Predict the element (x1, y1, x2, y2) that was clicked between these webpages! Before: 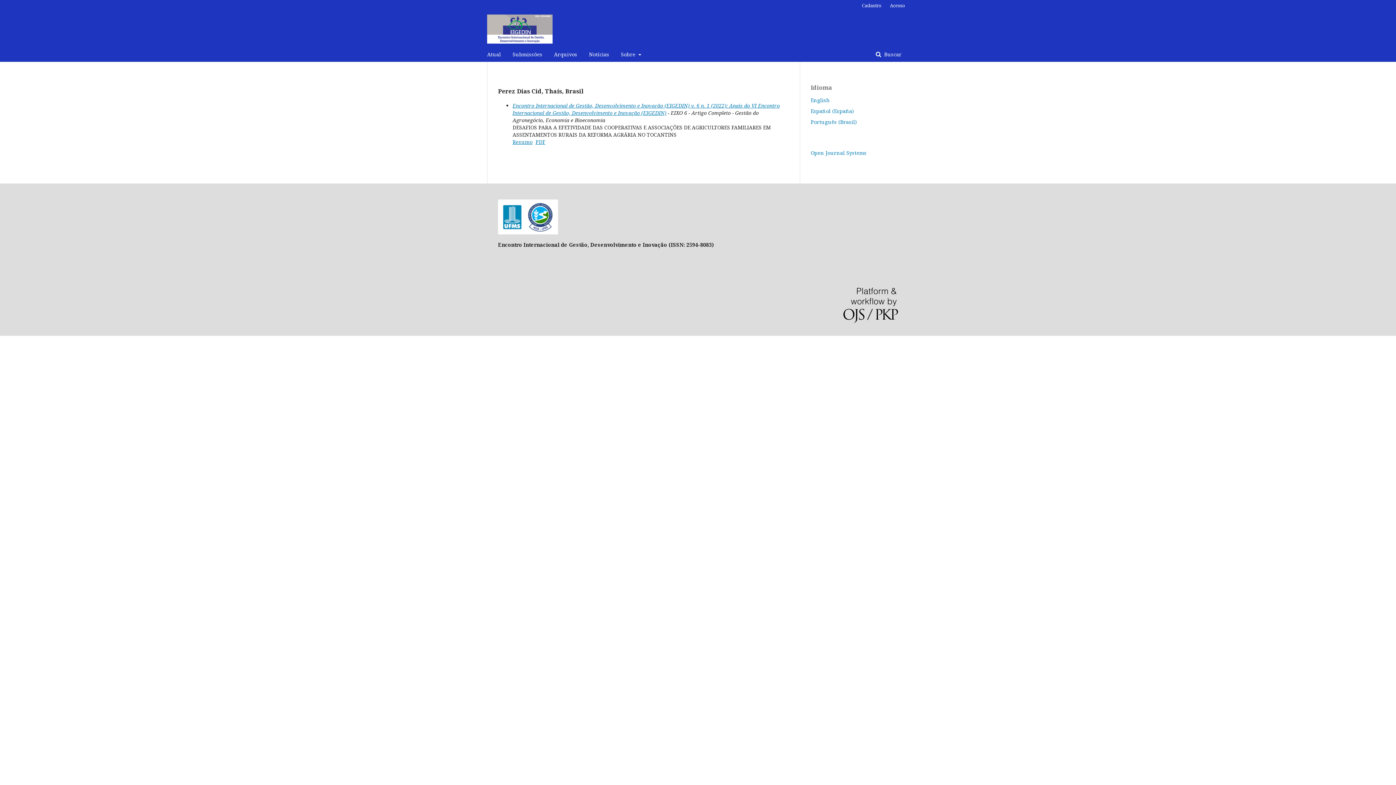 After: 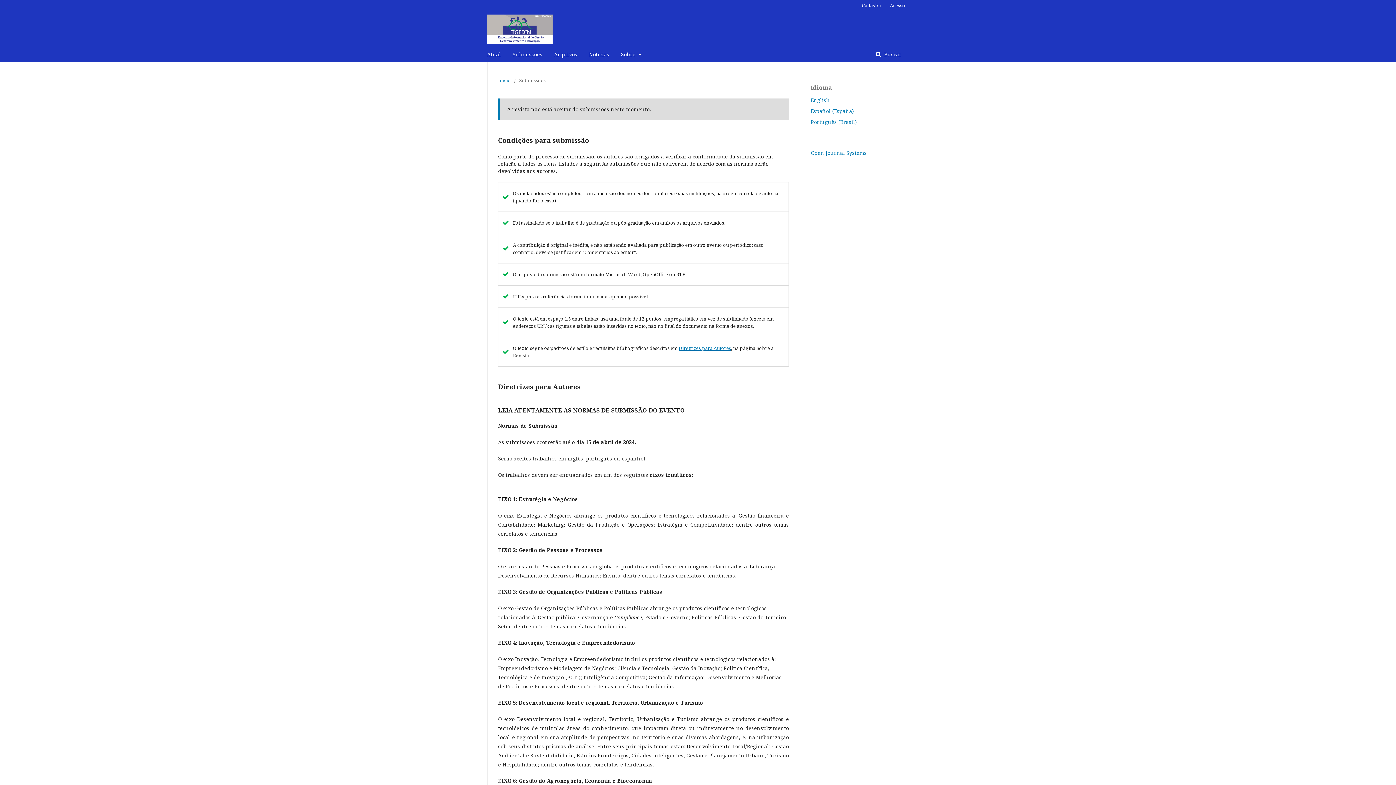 Action: label: Submissões bbox: (512, 47, 542, 61)